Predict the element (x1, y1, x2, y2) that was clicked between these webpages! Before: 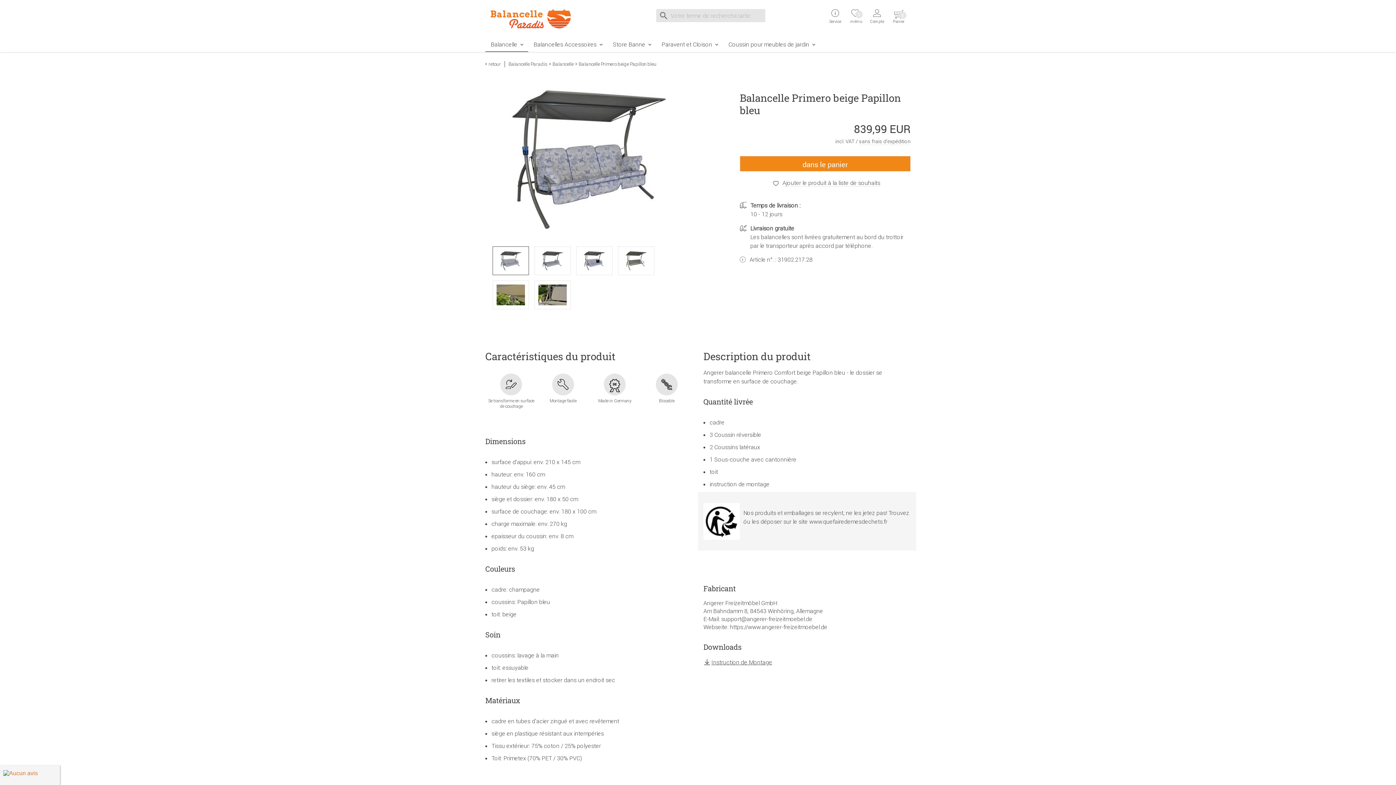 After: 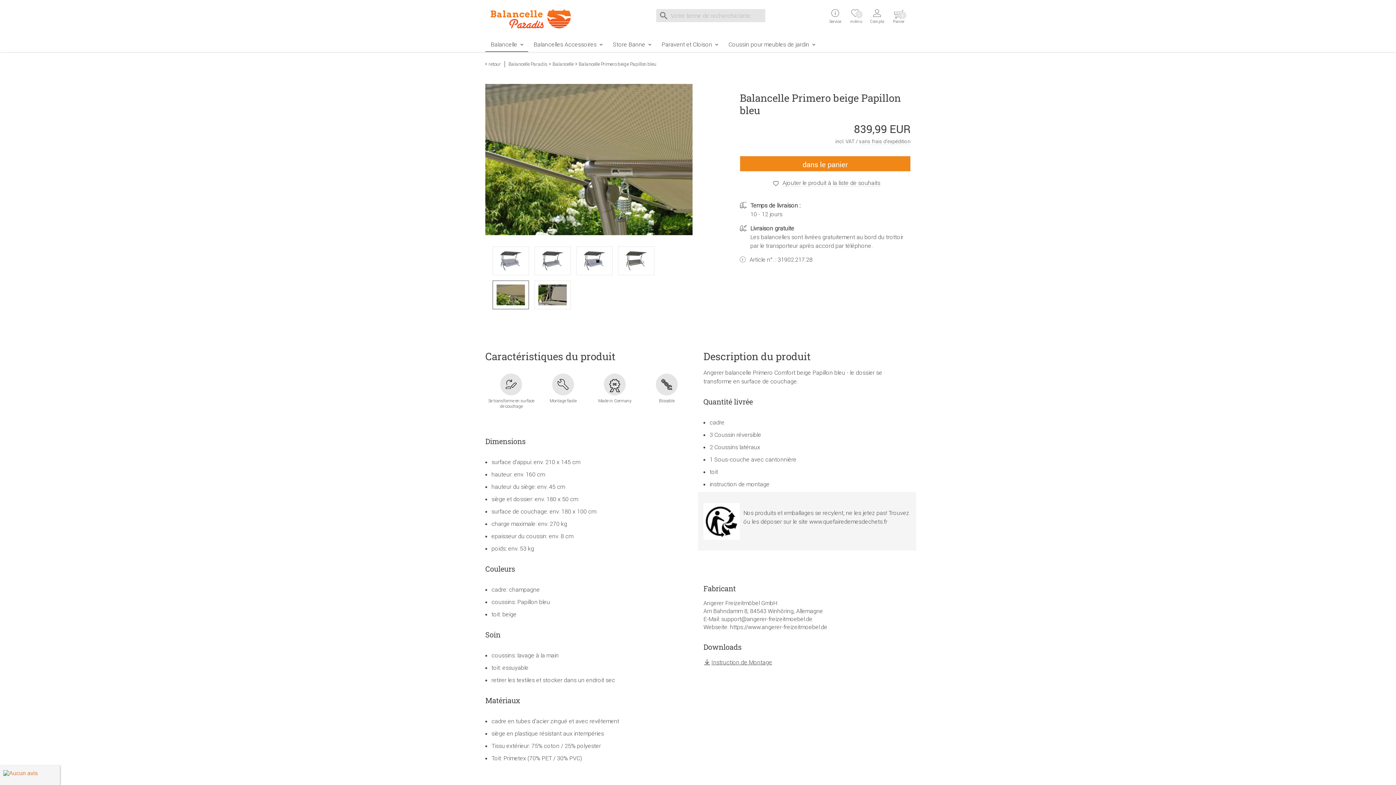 Action: bbox: (492, 280, 529, 309)